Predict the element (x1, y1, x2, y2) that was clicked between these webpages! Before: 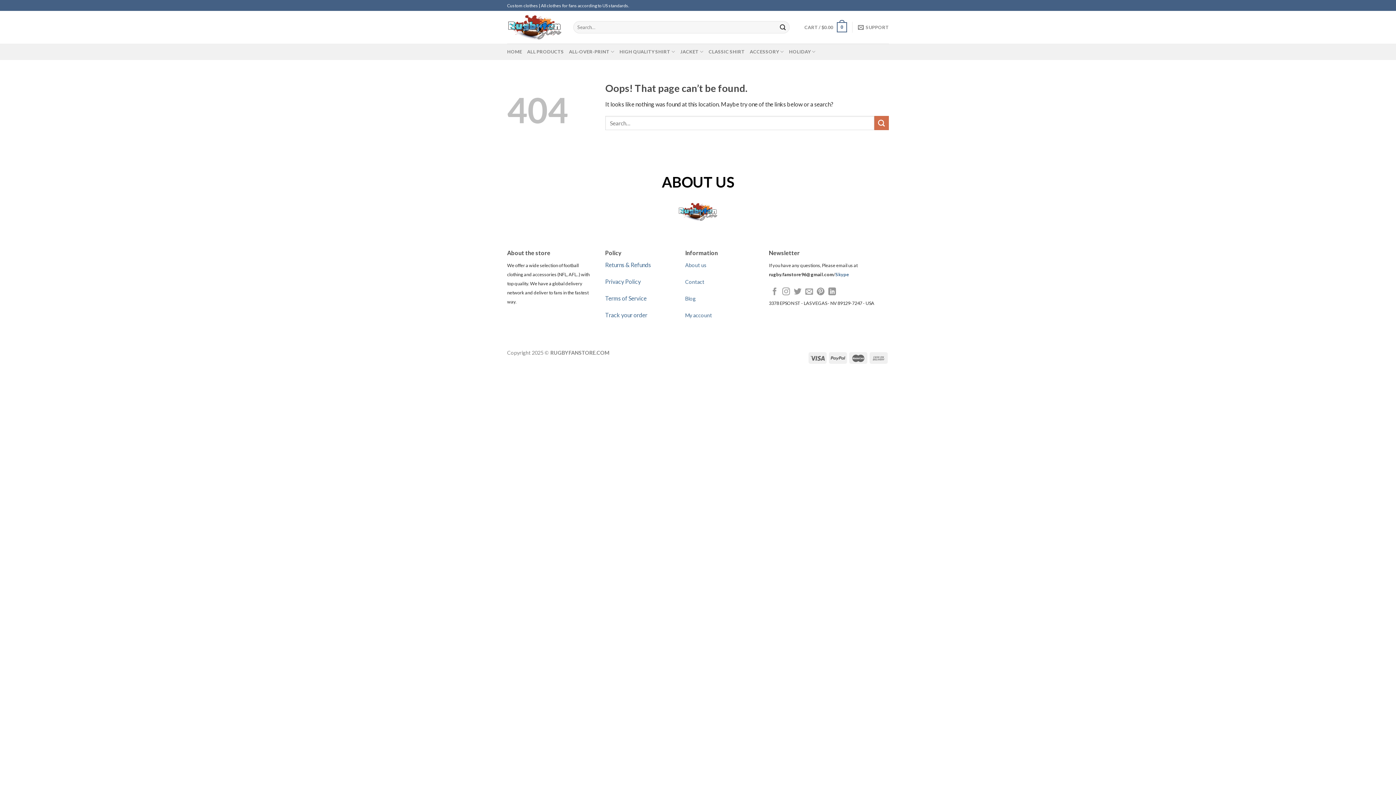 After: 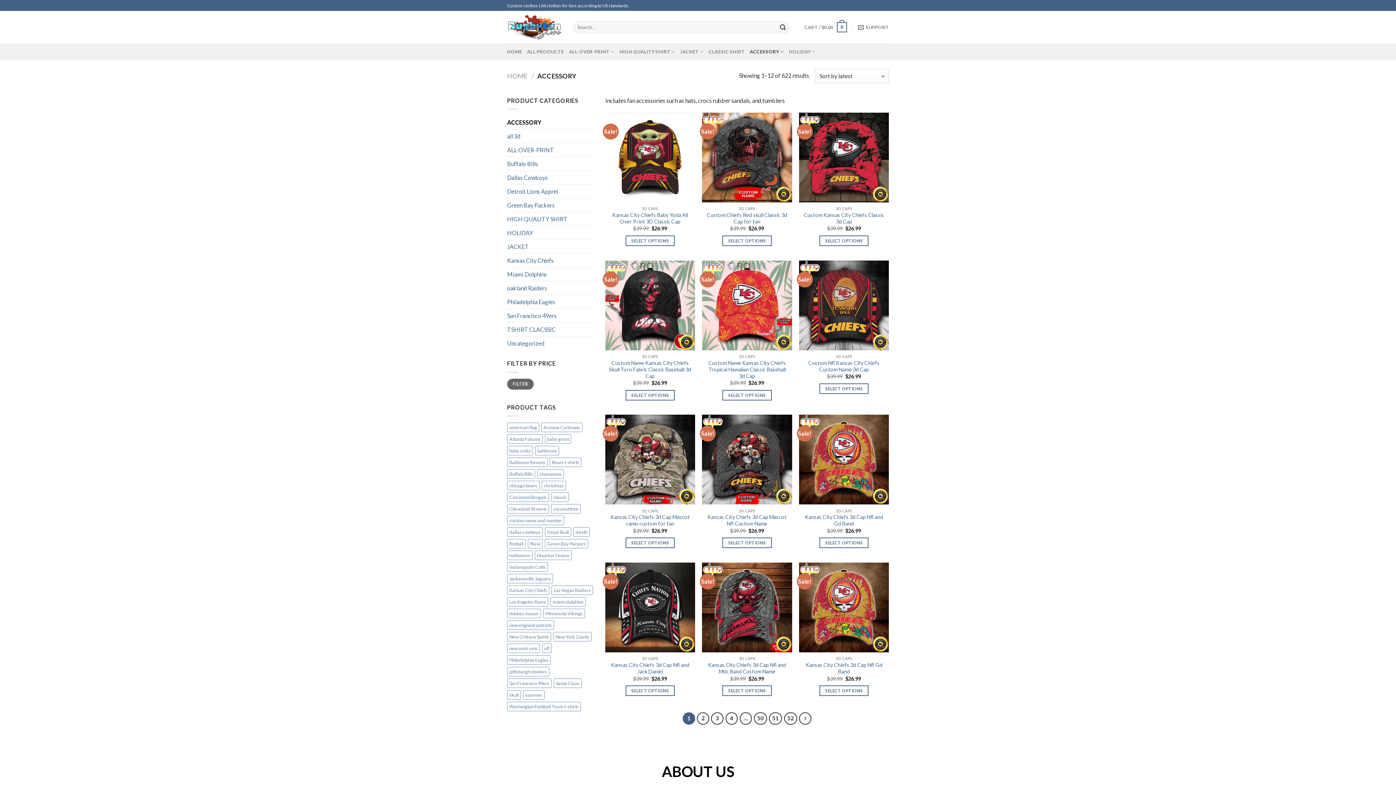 Action: label: ACCESSORY bbox: (750, 44, 784, 58)